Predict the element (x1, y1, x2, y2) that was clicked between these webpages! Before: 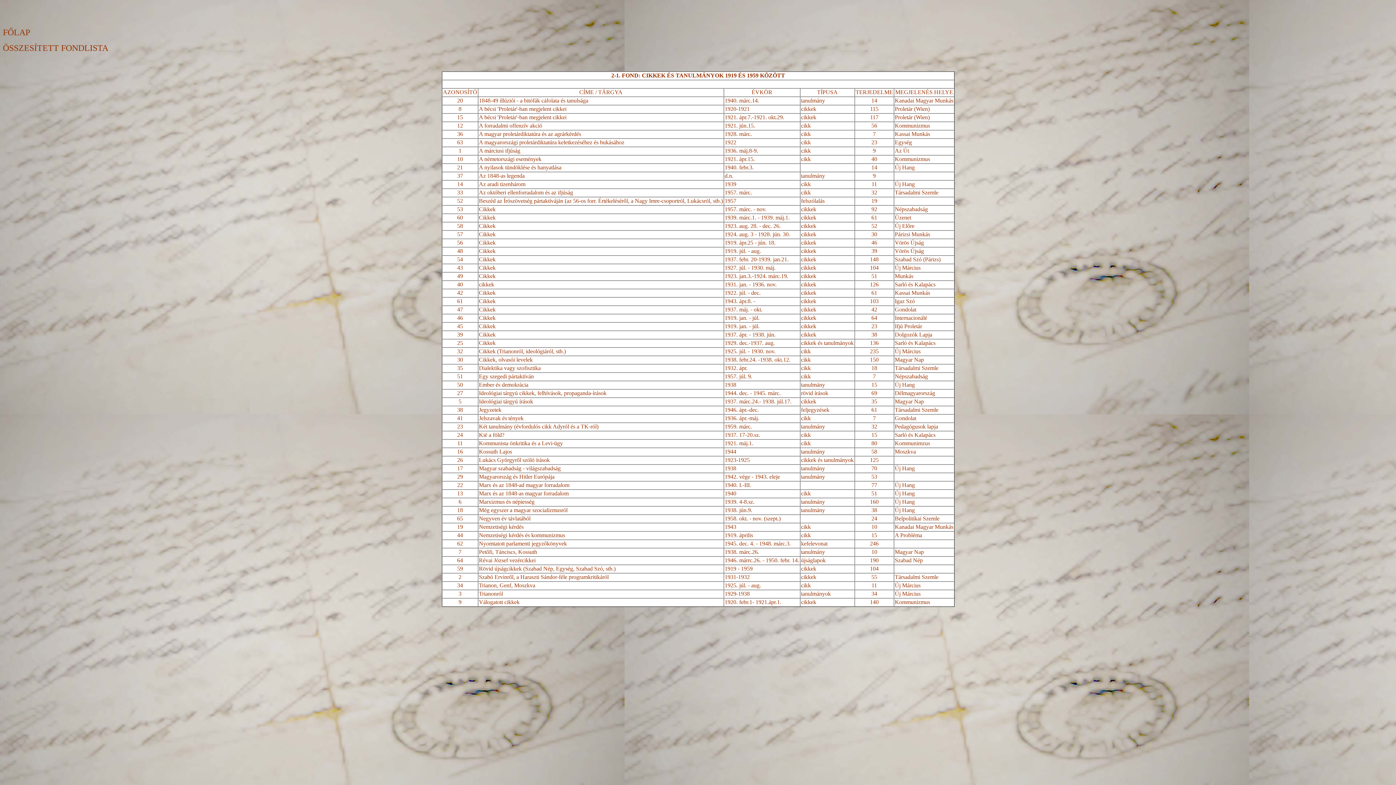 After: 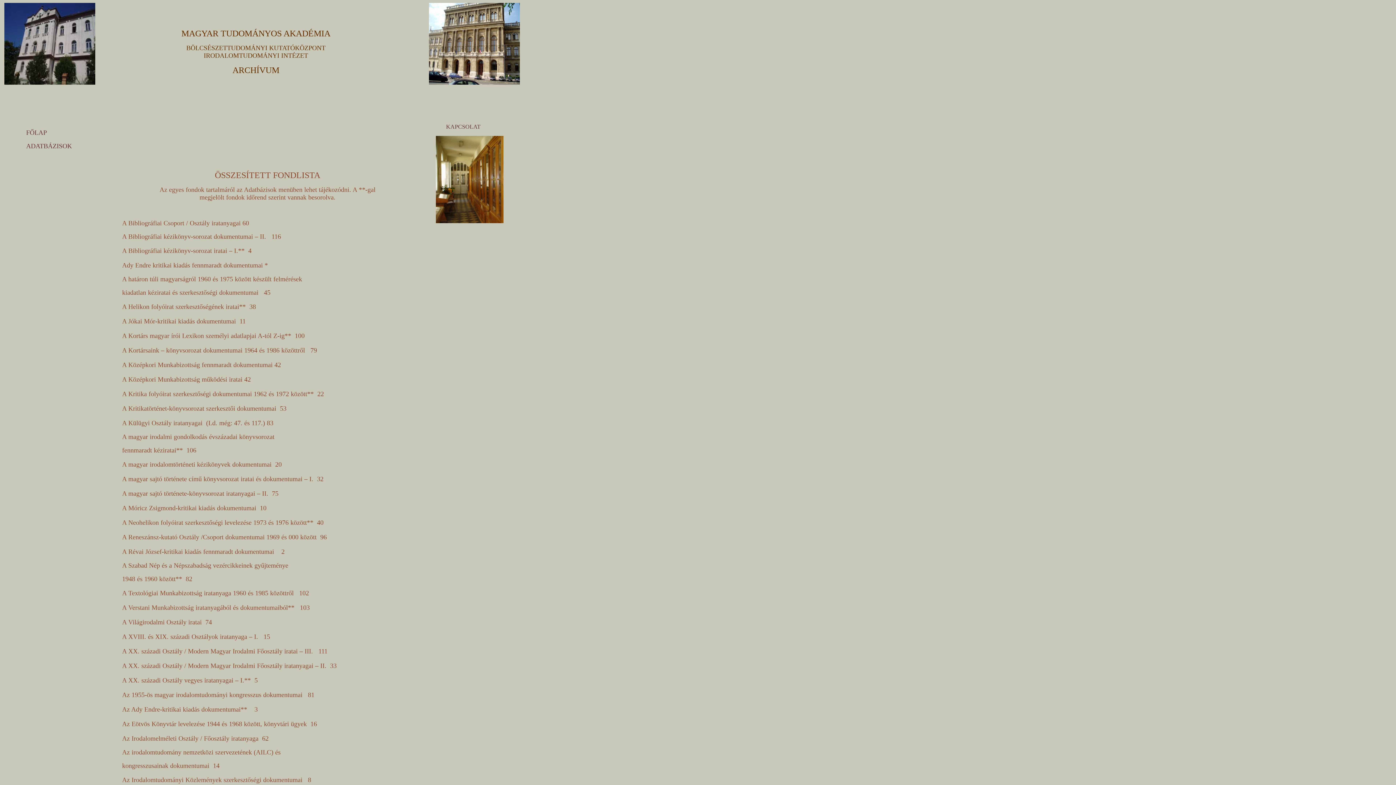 Action: label: ÖSSZESÍTETT FONDLISTA bbox: (2, 43, 108, 52)